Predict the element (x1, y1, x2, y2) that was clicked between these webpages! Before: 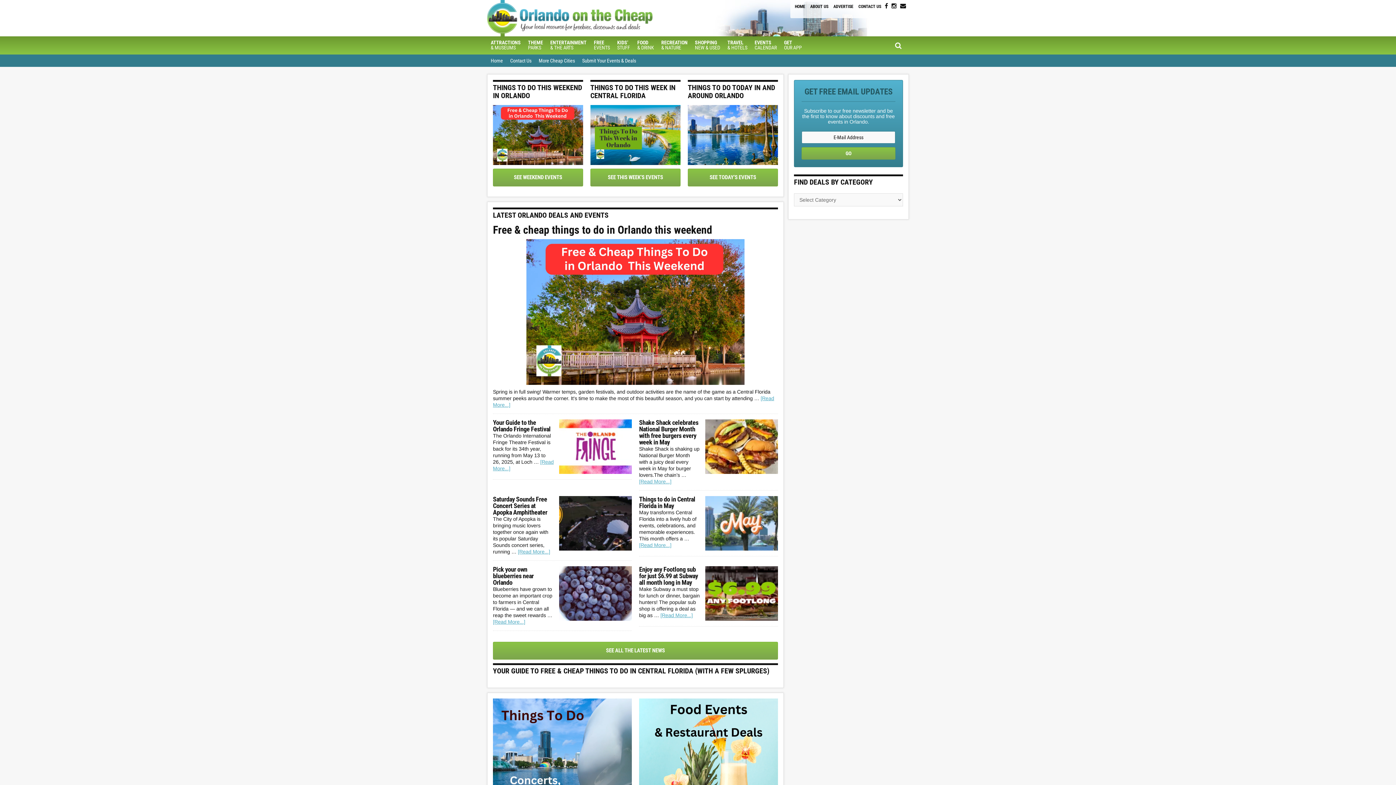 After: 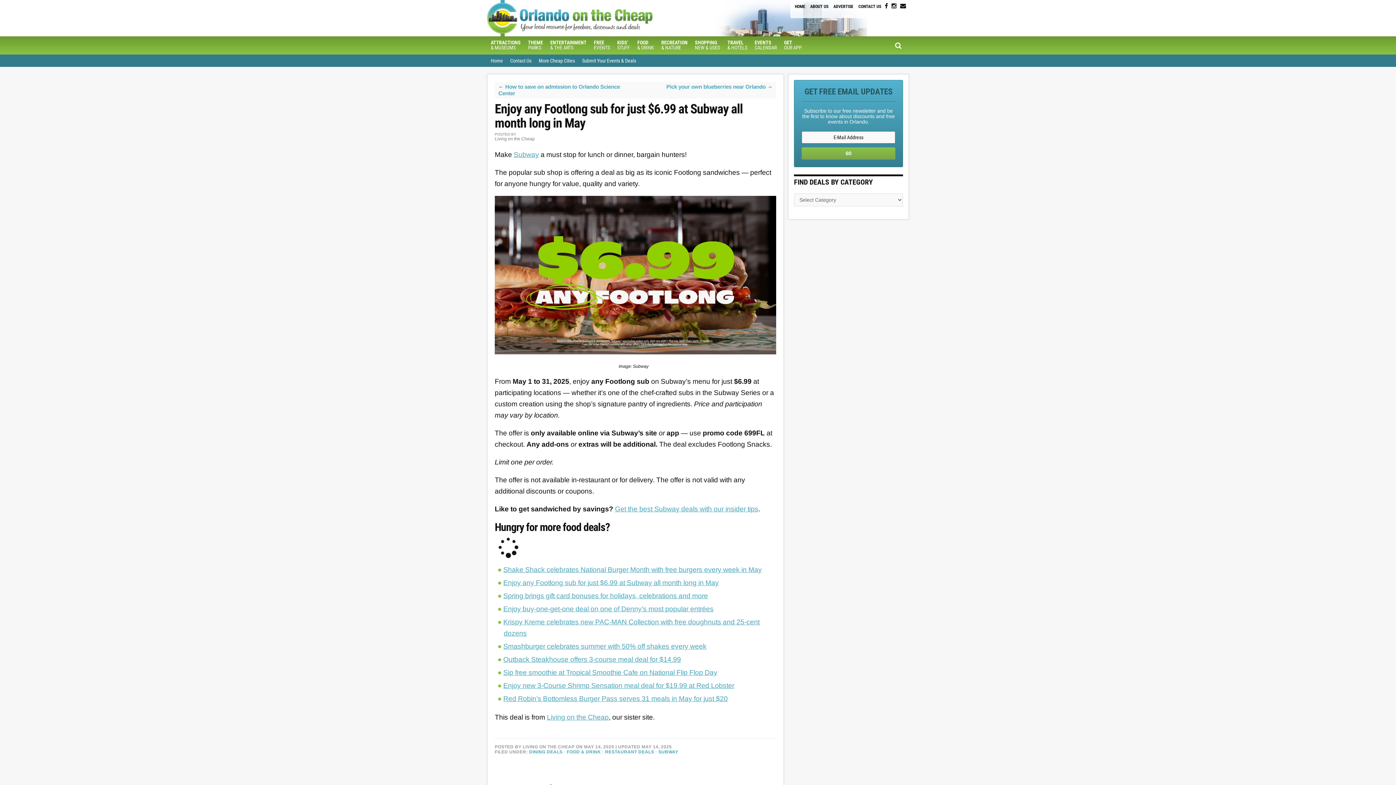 Action: label: Enjoy any Footlong sub for just $6.99 at Subway all month long in May bbox: (639, 566, 700, 586)